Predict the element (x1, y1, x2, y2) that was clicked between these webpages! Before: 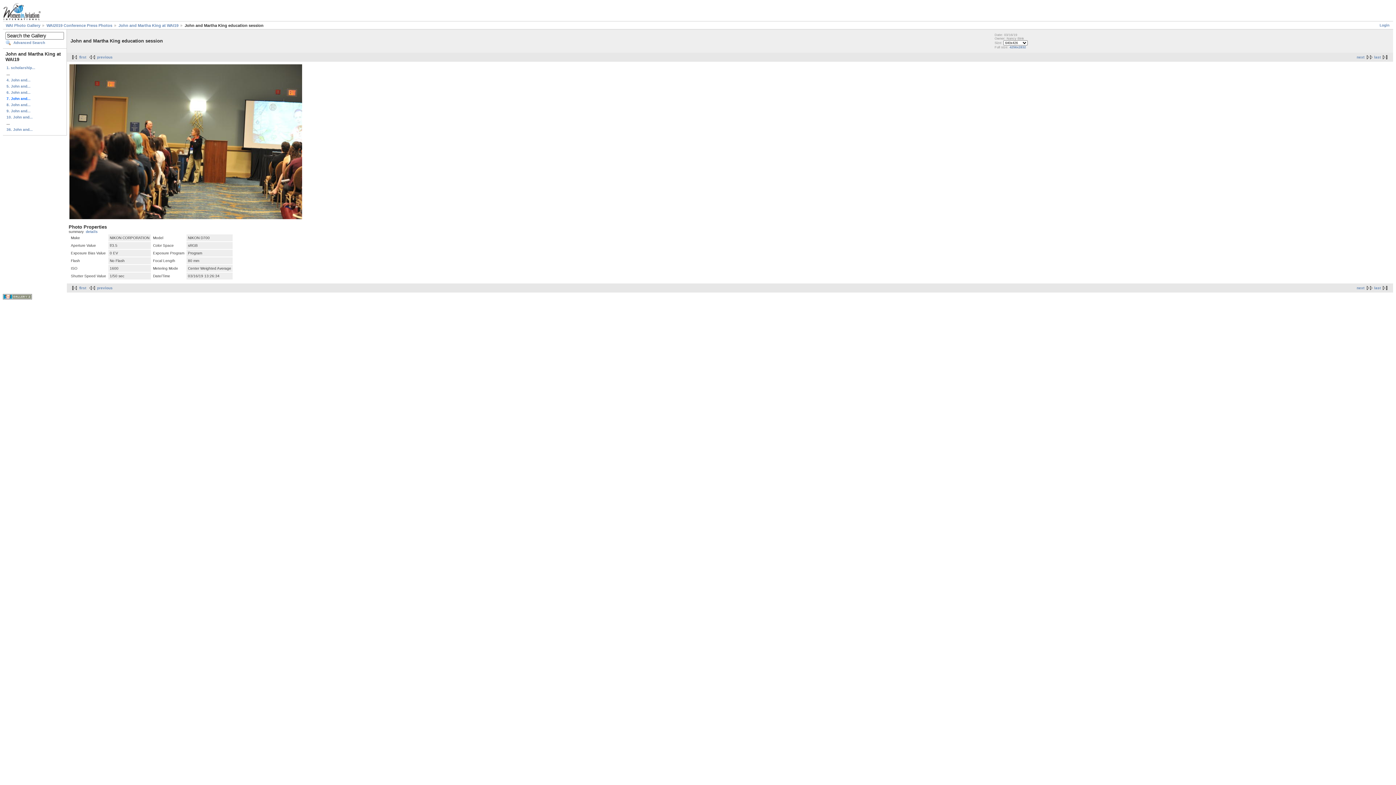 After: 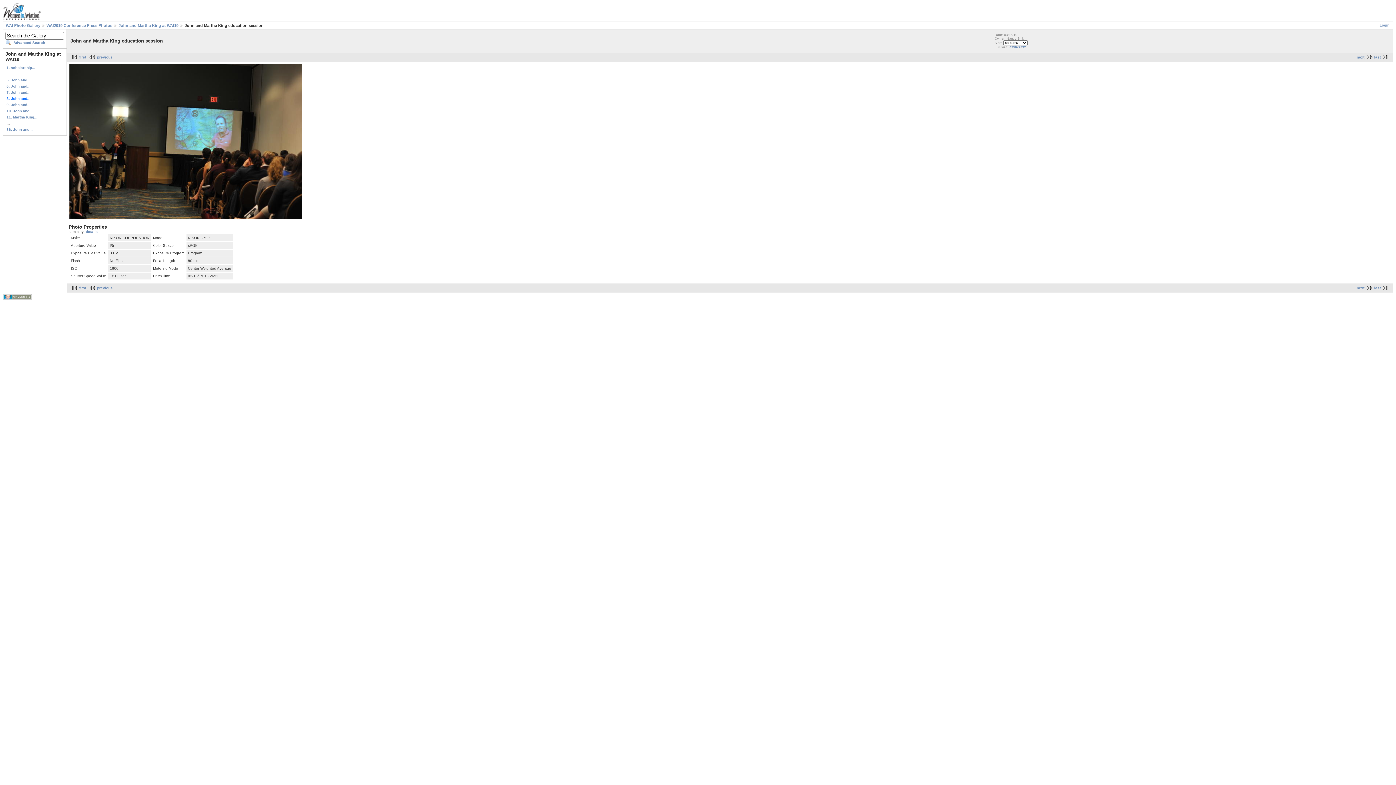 Action: bbox: (1357, 286, 1374, 290) label: next